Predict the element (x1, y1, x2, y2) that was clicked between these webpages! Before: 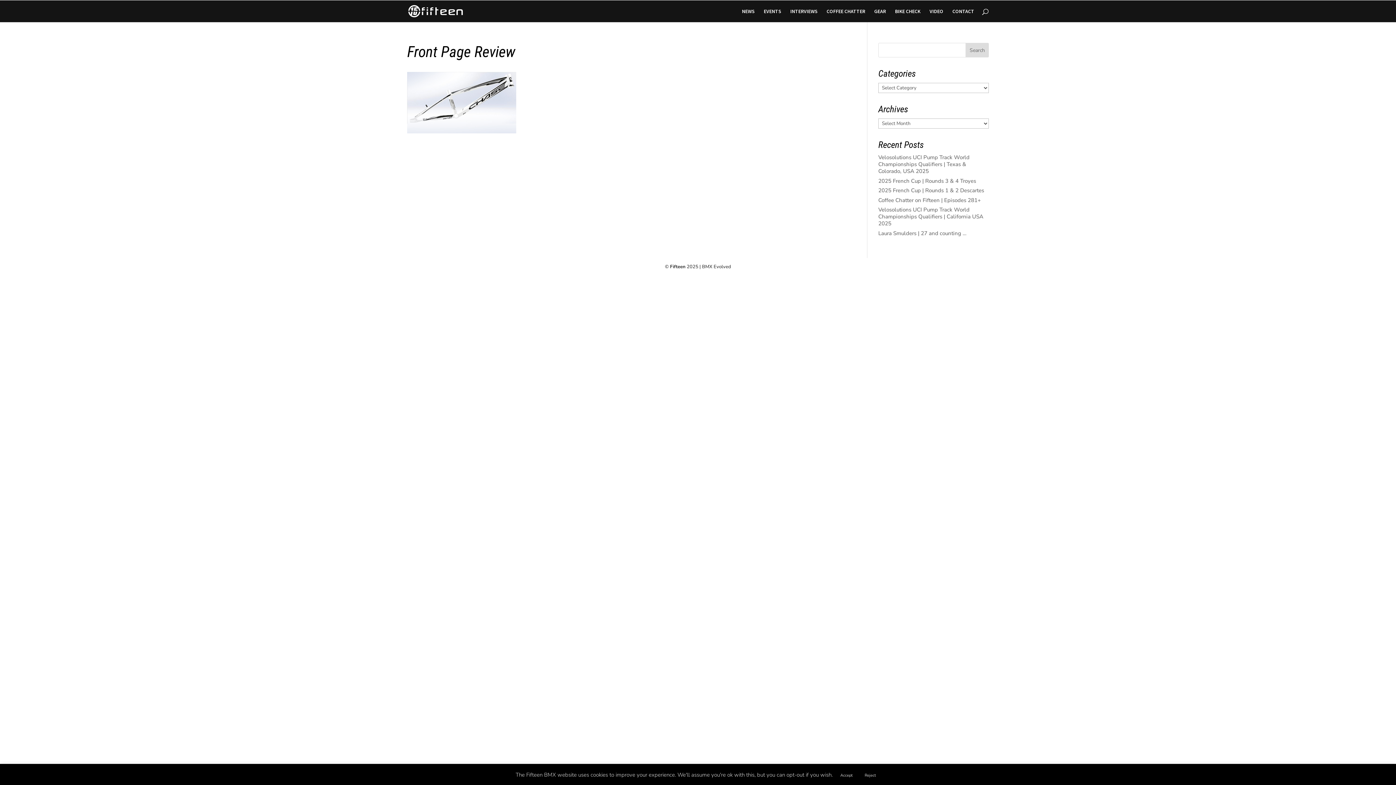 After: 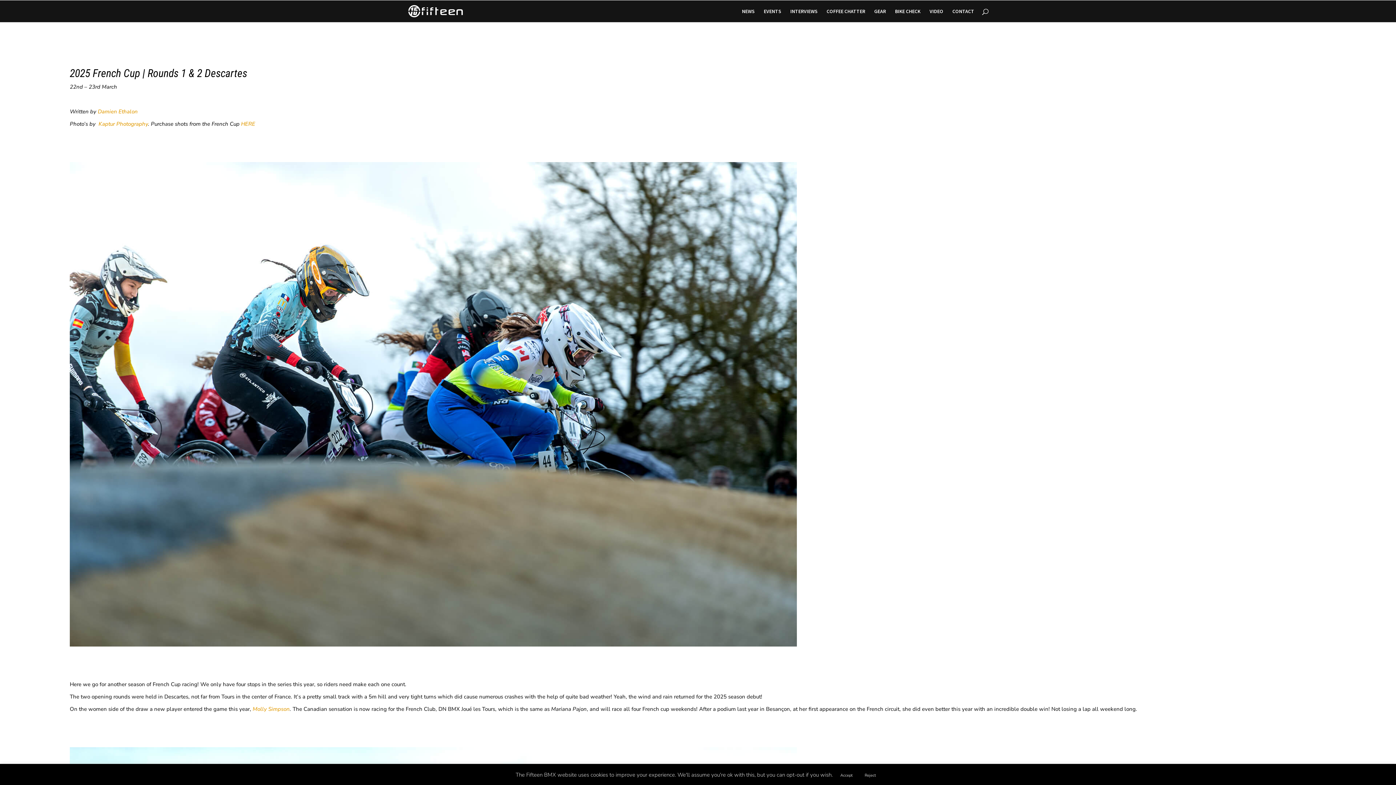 Action: bbox: (878, 186, 984, 194) label: 2025 French Cup | Rounds 1 & 2 Descartes